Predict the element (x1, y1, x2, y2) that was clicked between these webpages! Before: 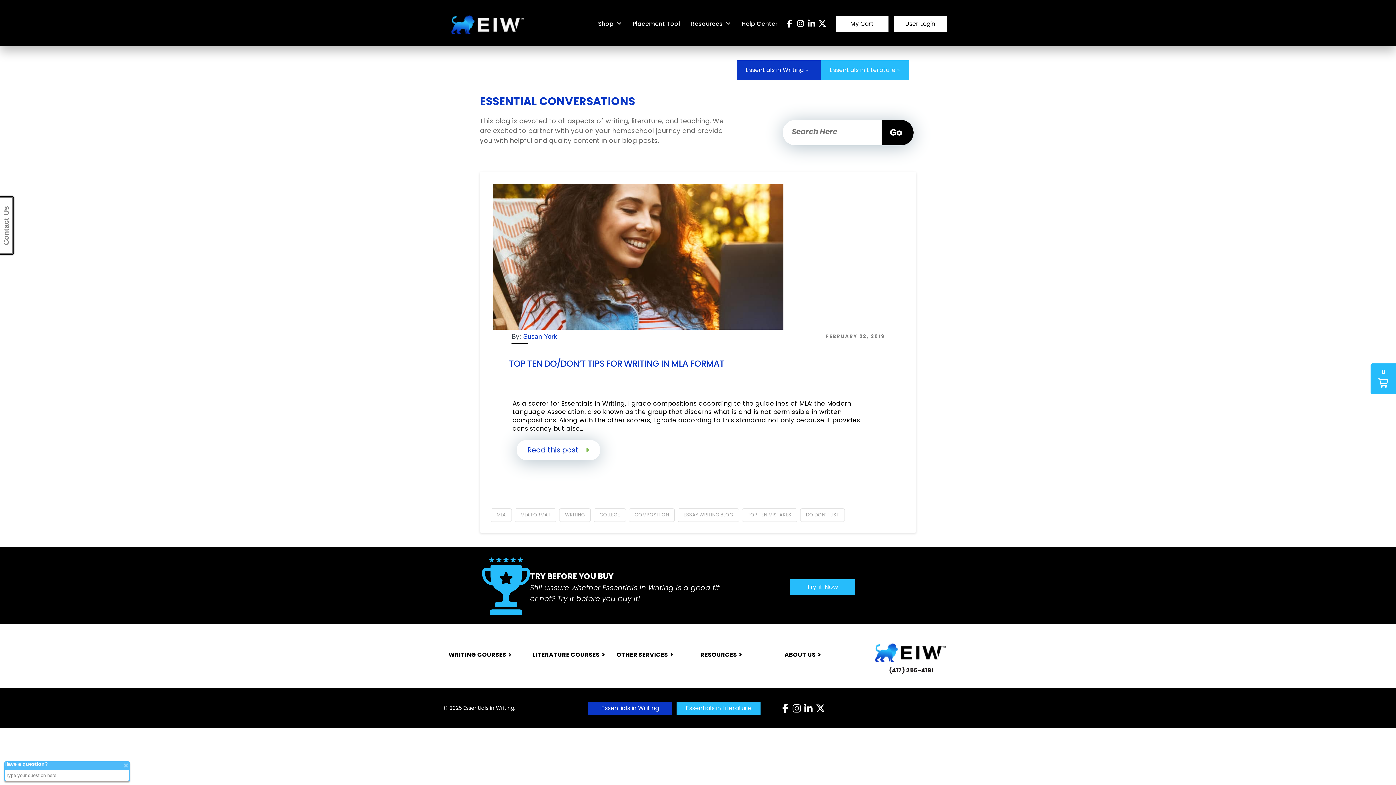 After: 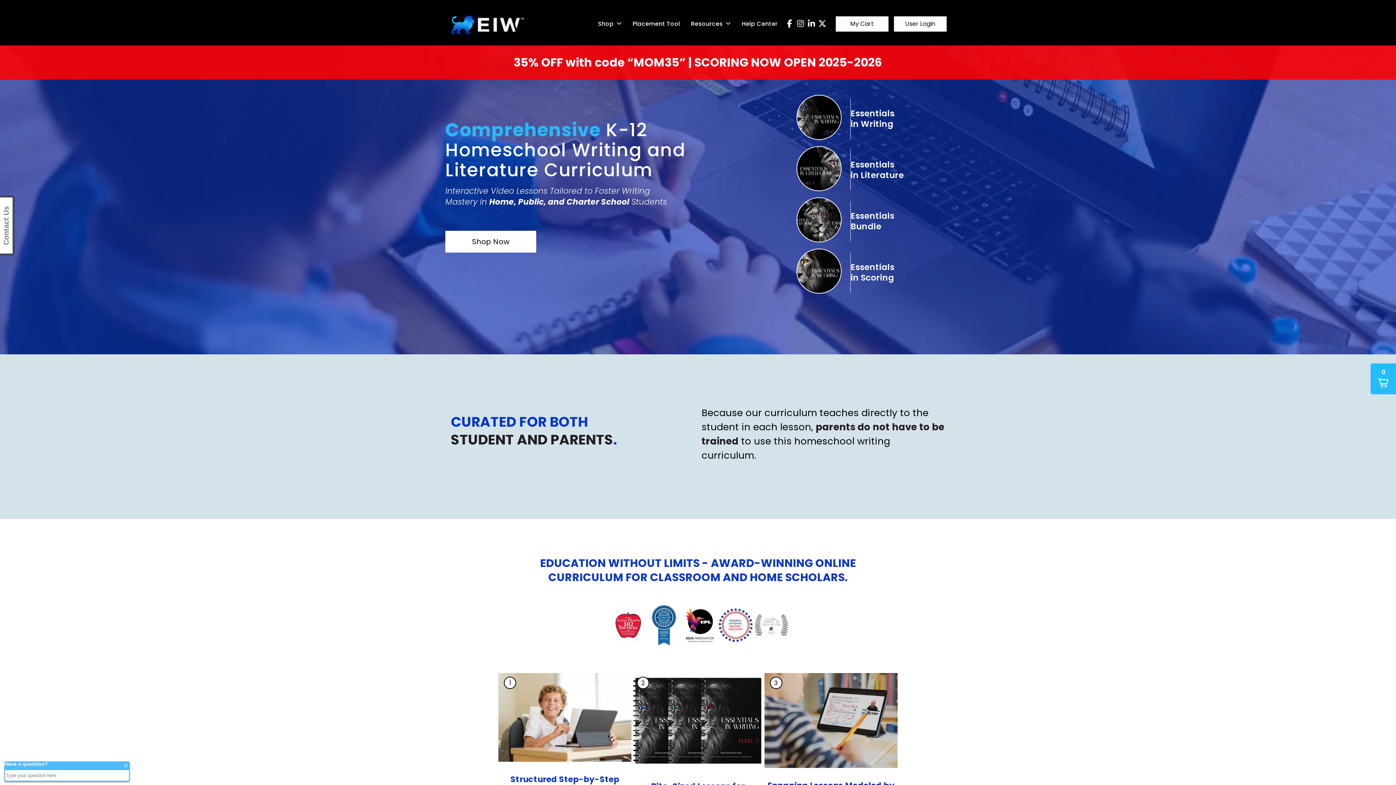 Action: bbox: (449, 10, 525, 34)